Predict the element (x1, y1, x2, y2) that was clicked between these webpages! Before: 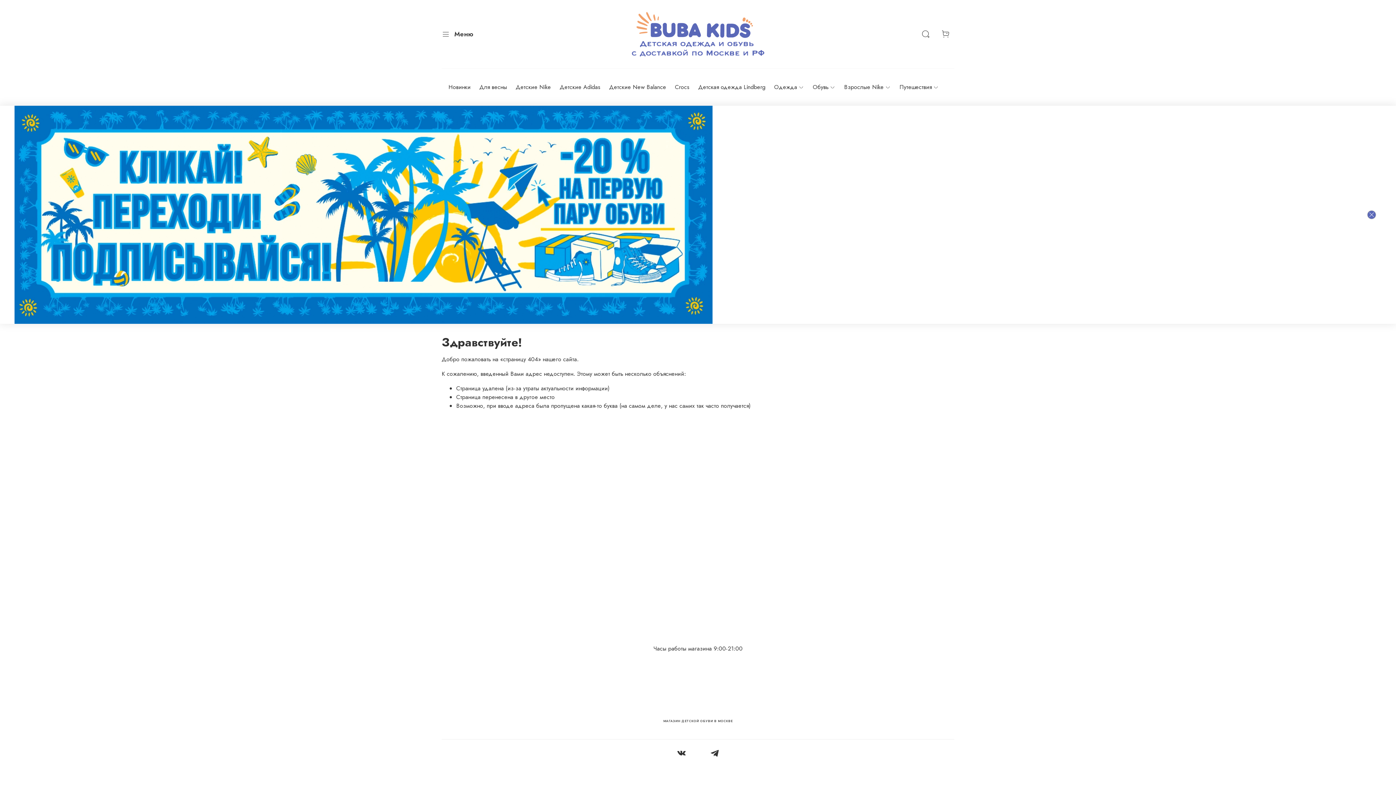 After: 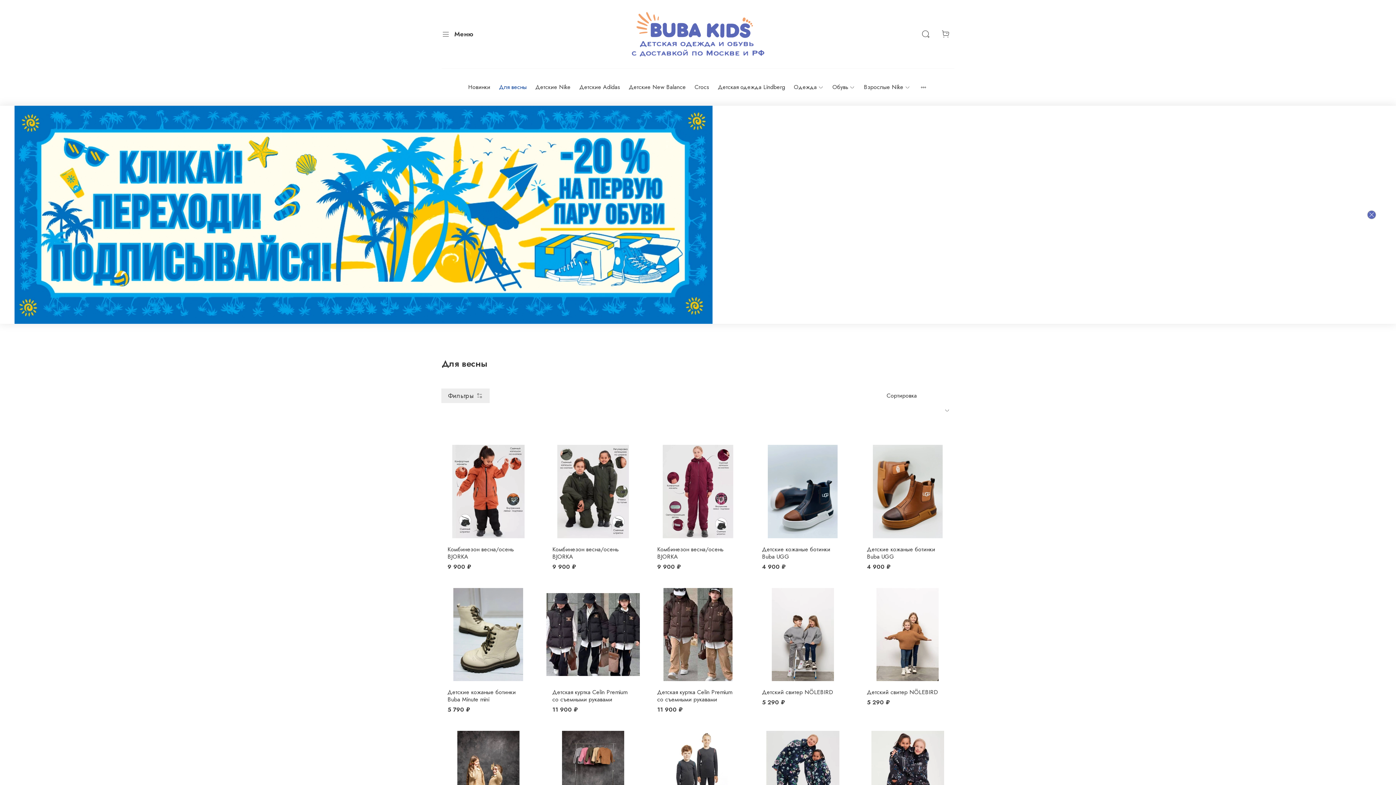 Action: label: Для весны bbox: (479, 83, 507, 91)